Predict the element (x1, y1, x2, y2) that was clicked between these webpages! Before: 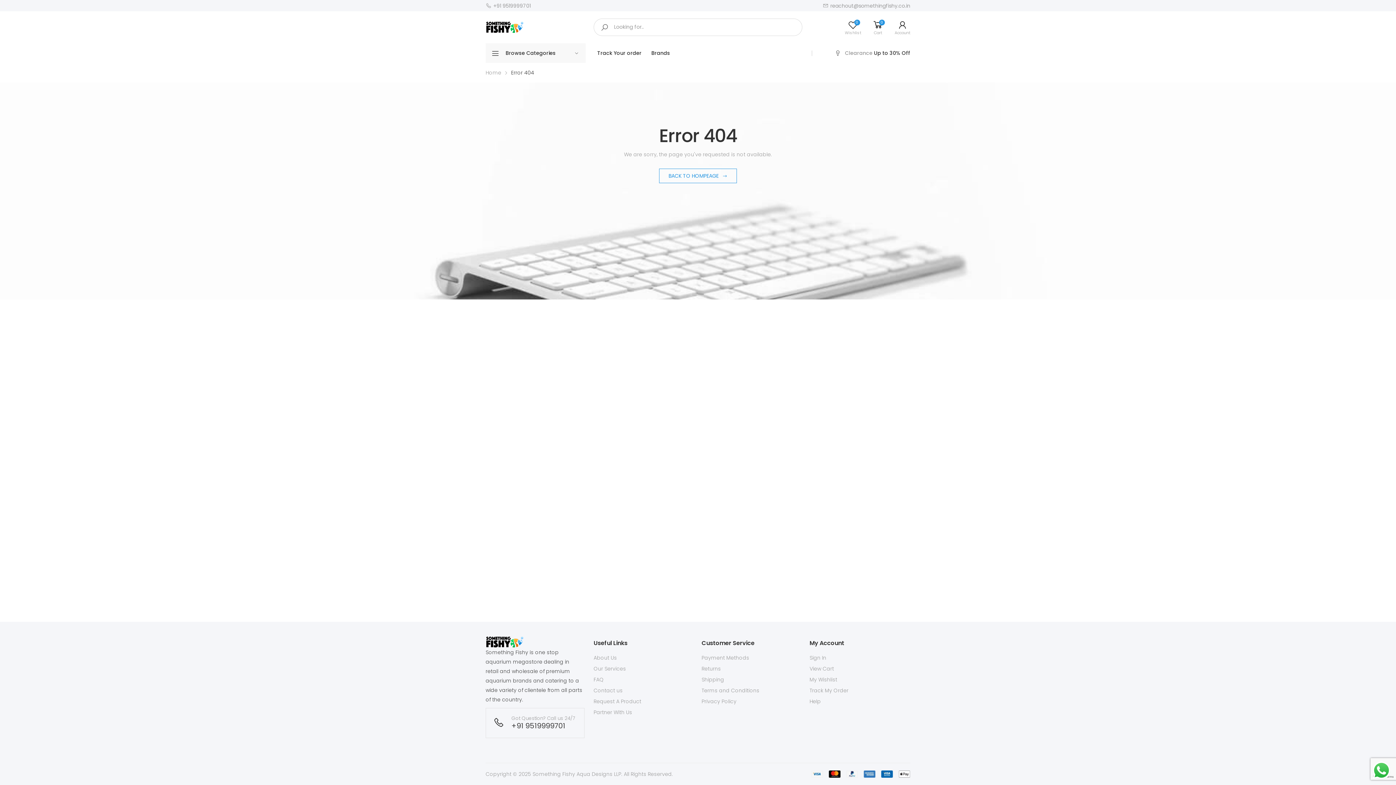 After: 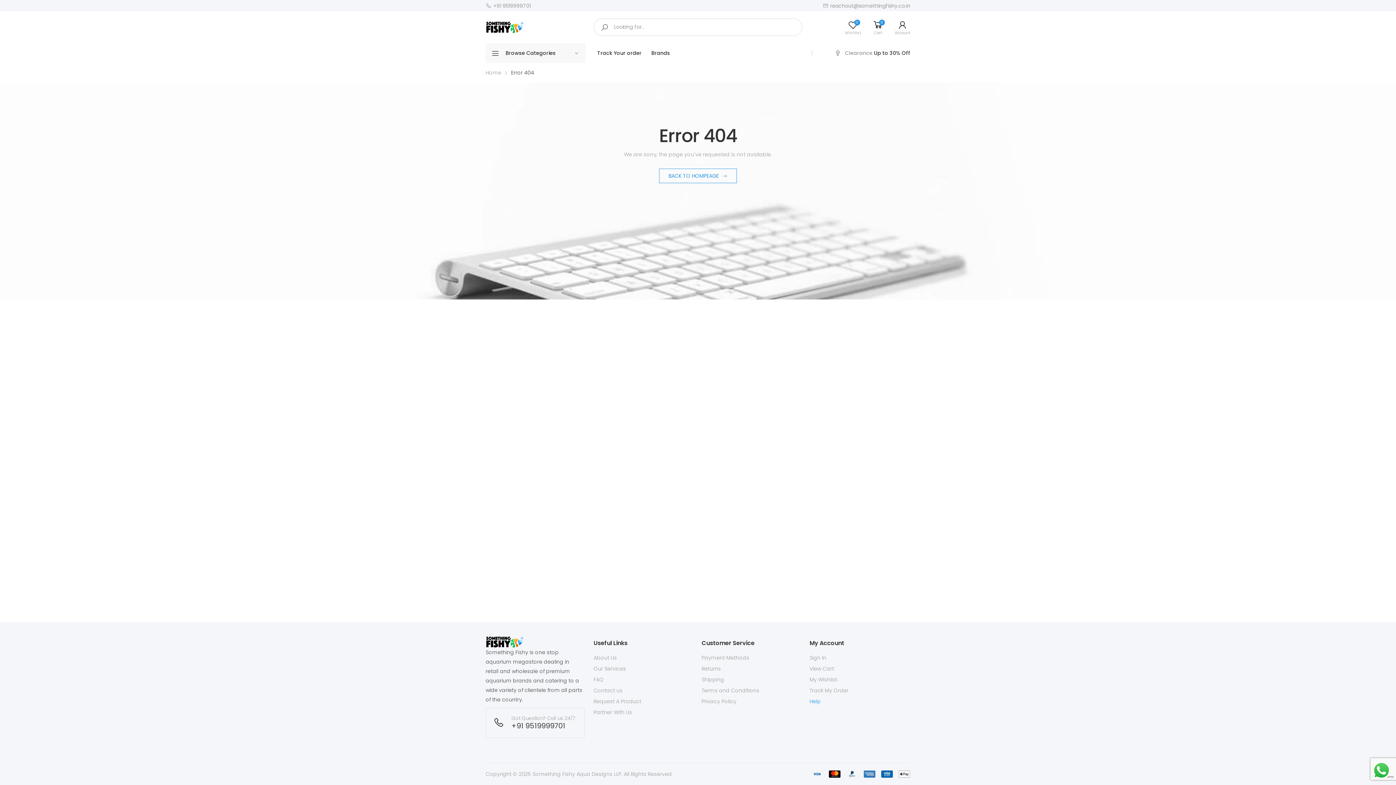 Action: bbox: (809, 696, 821, 706) label: Help